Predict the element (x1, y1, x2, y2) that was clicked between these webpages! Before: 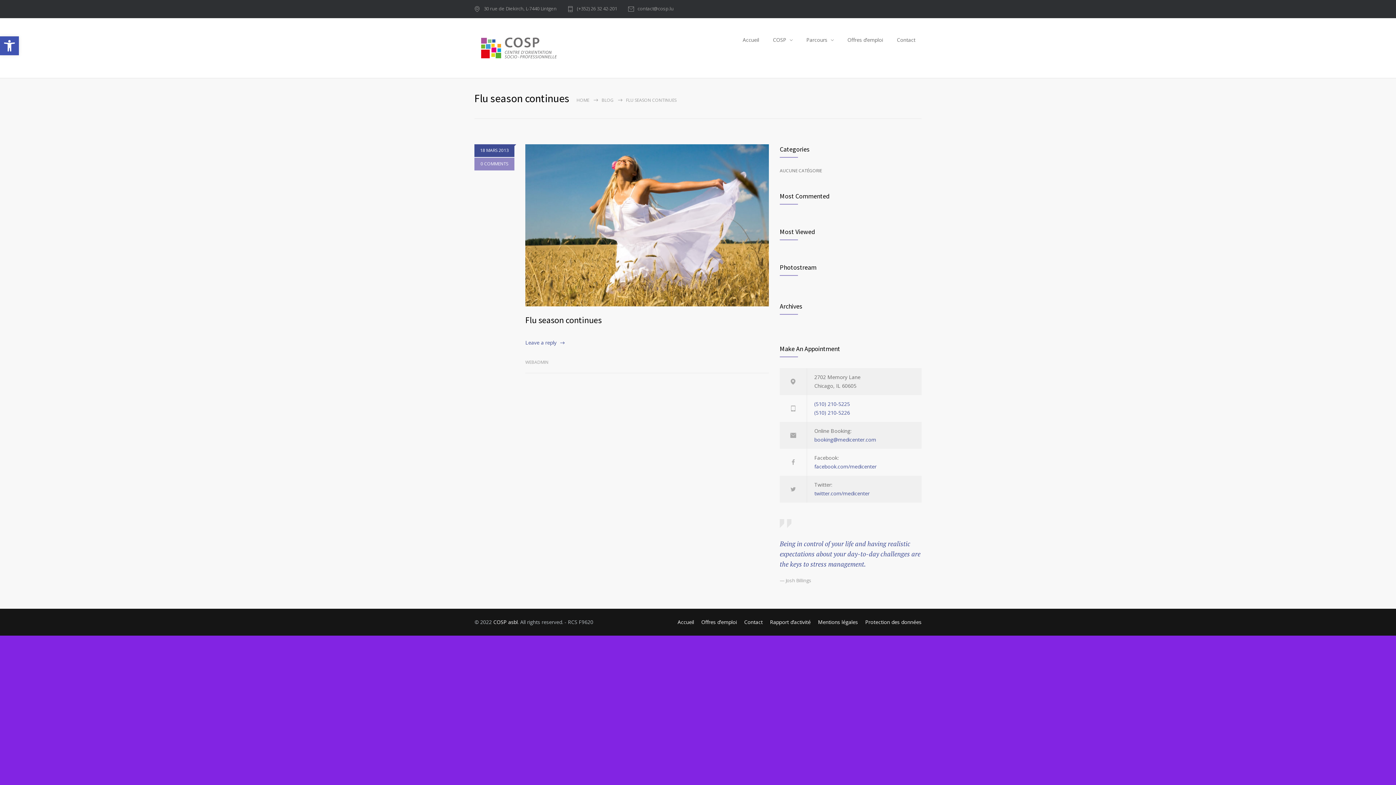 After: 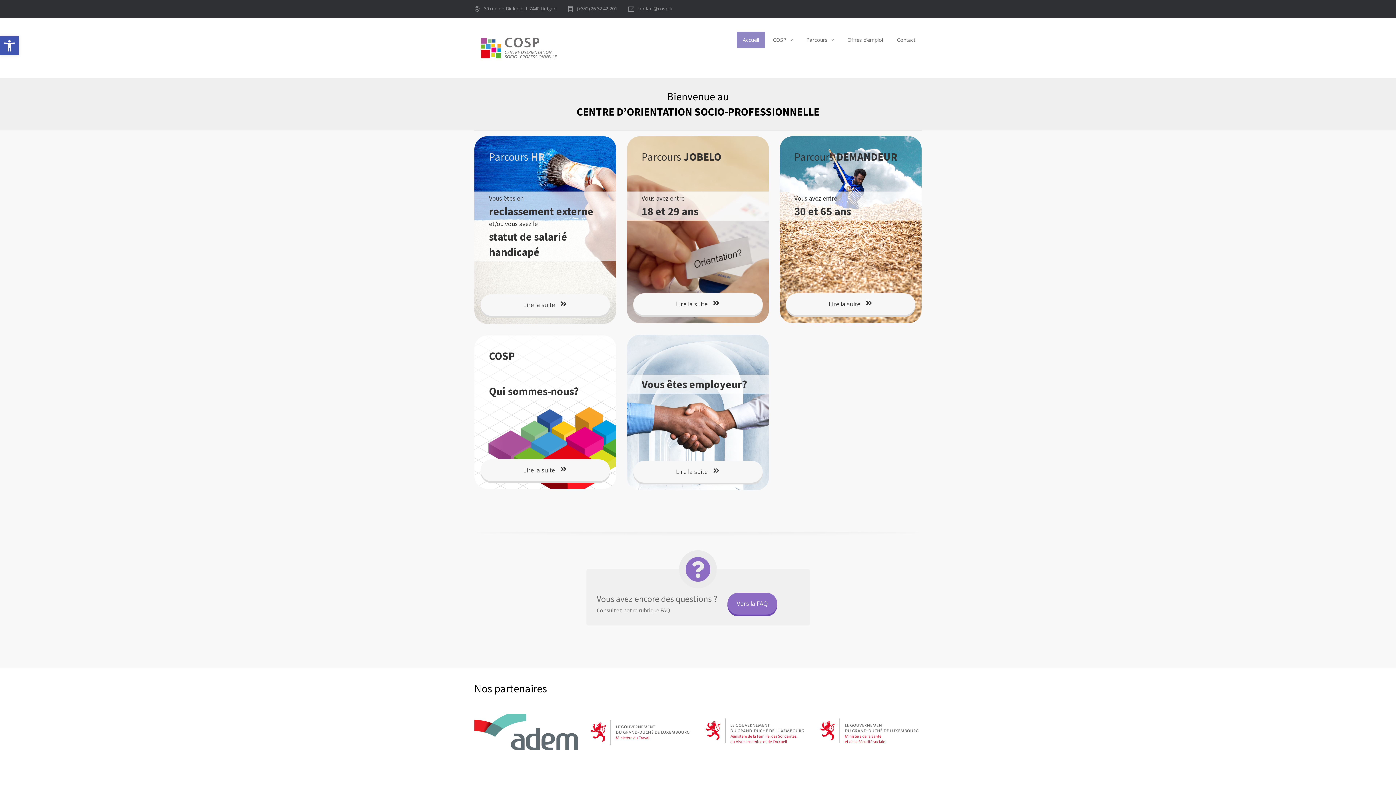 Action: label: WEBADMIN bbox: (525, 359, 548, 365)